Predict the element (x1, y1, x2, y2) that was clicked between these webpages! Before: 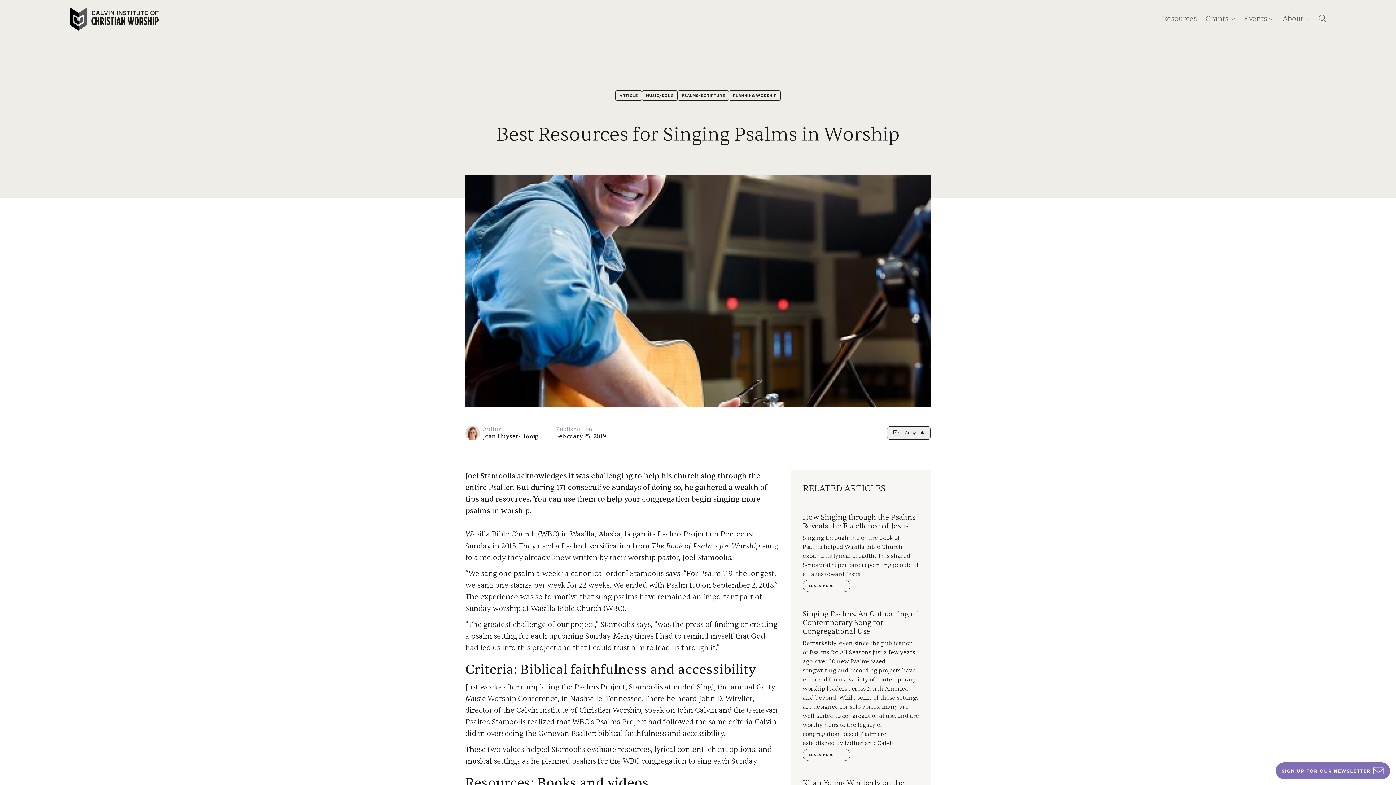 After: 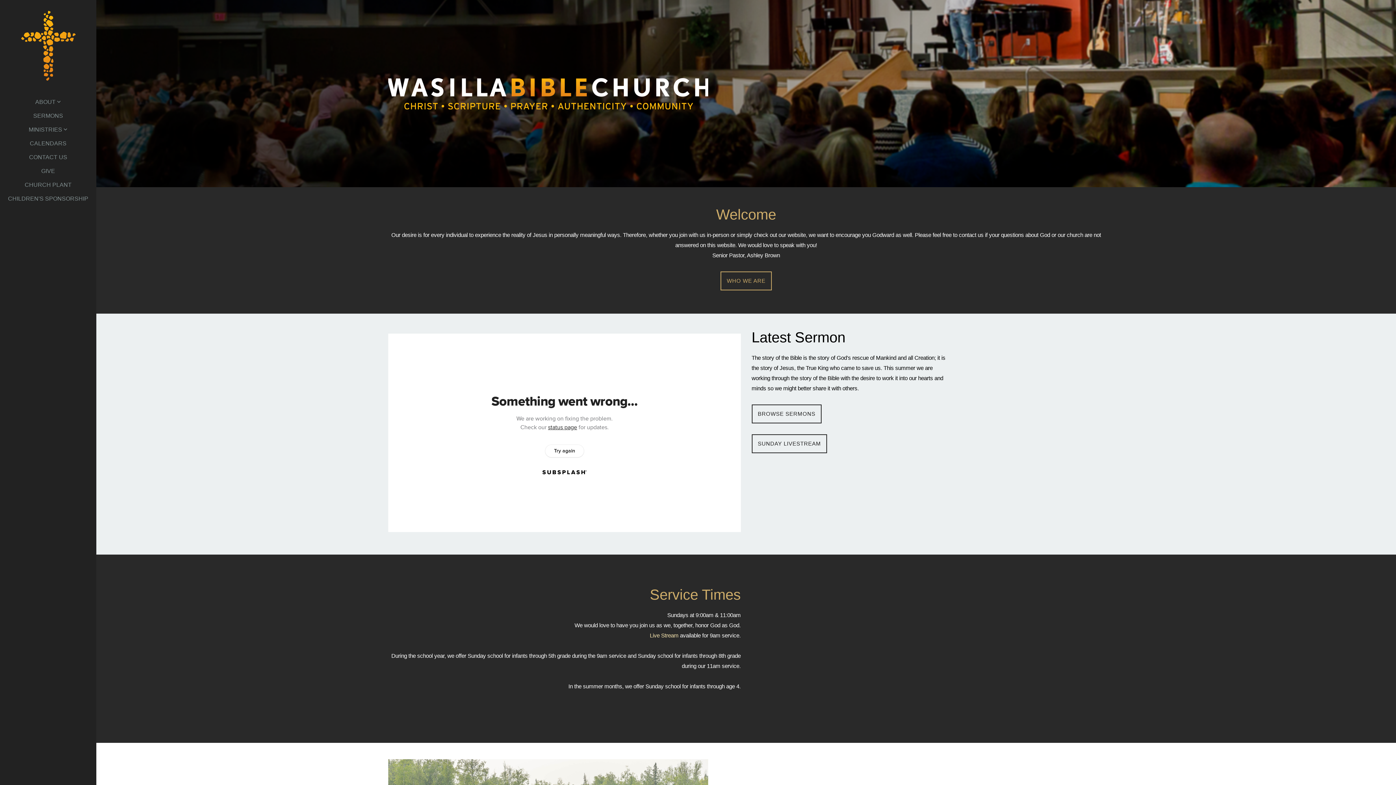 Action: label: Wasilla Bible Church bbox: (465, 529, 536, 538)